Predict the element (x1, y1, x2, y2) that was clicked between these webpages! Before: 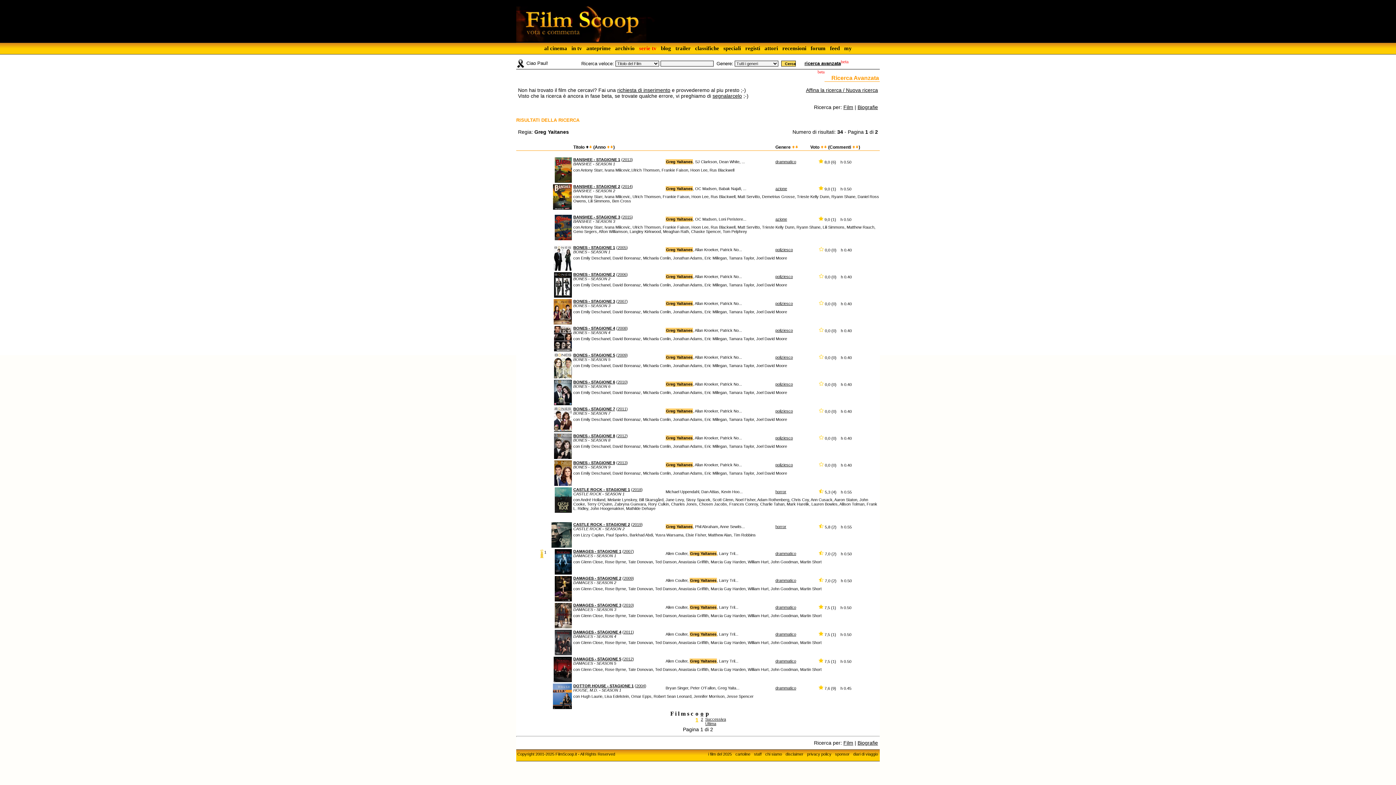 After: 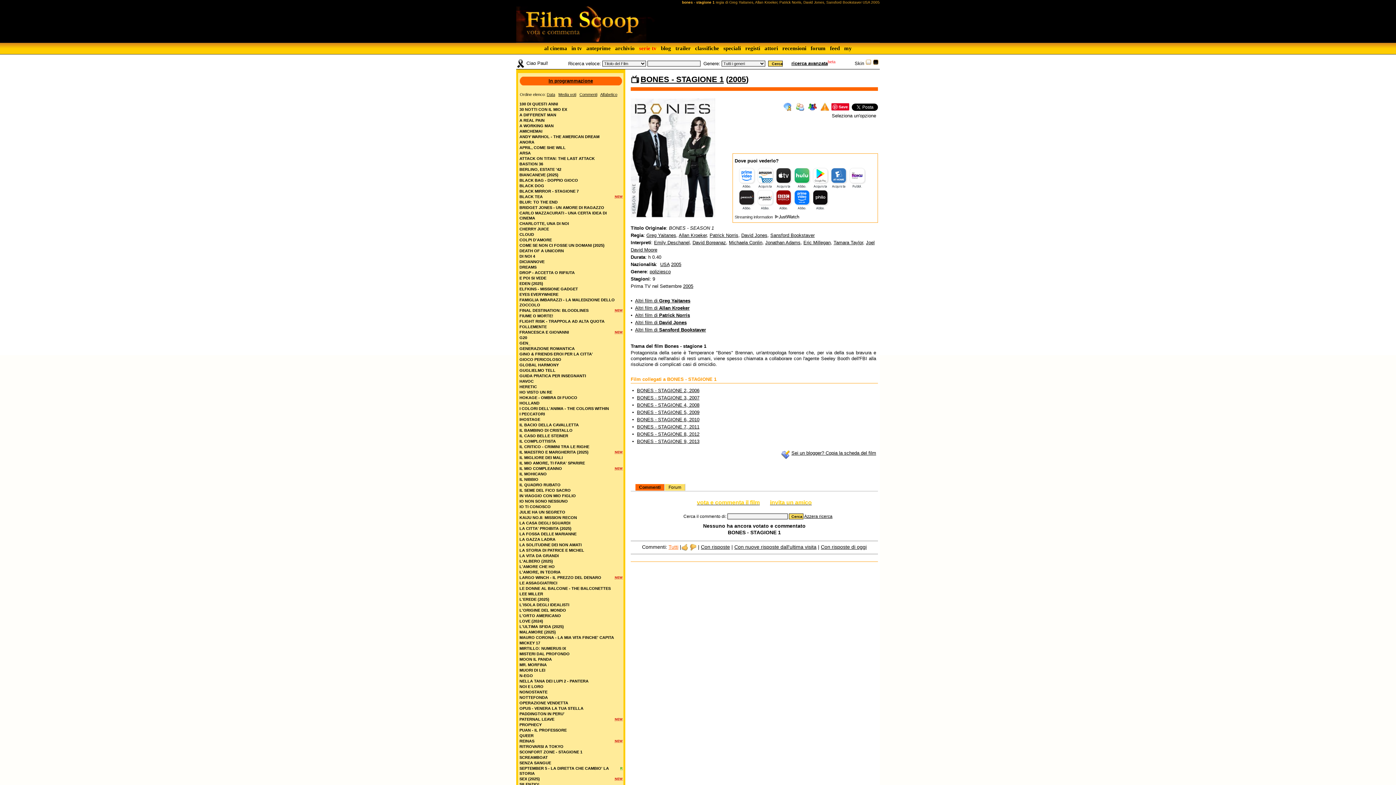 Action: bbox: (573, 245, 615, 249) label: BONES - STAGIONE 1